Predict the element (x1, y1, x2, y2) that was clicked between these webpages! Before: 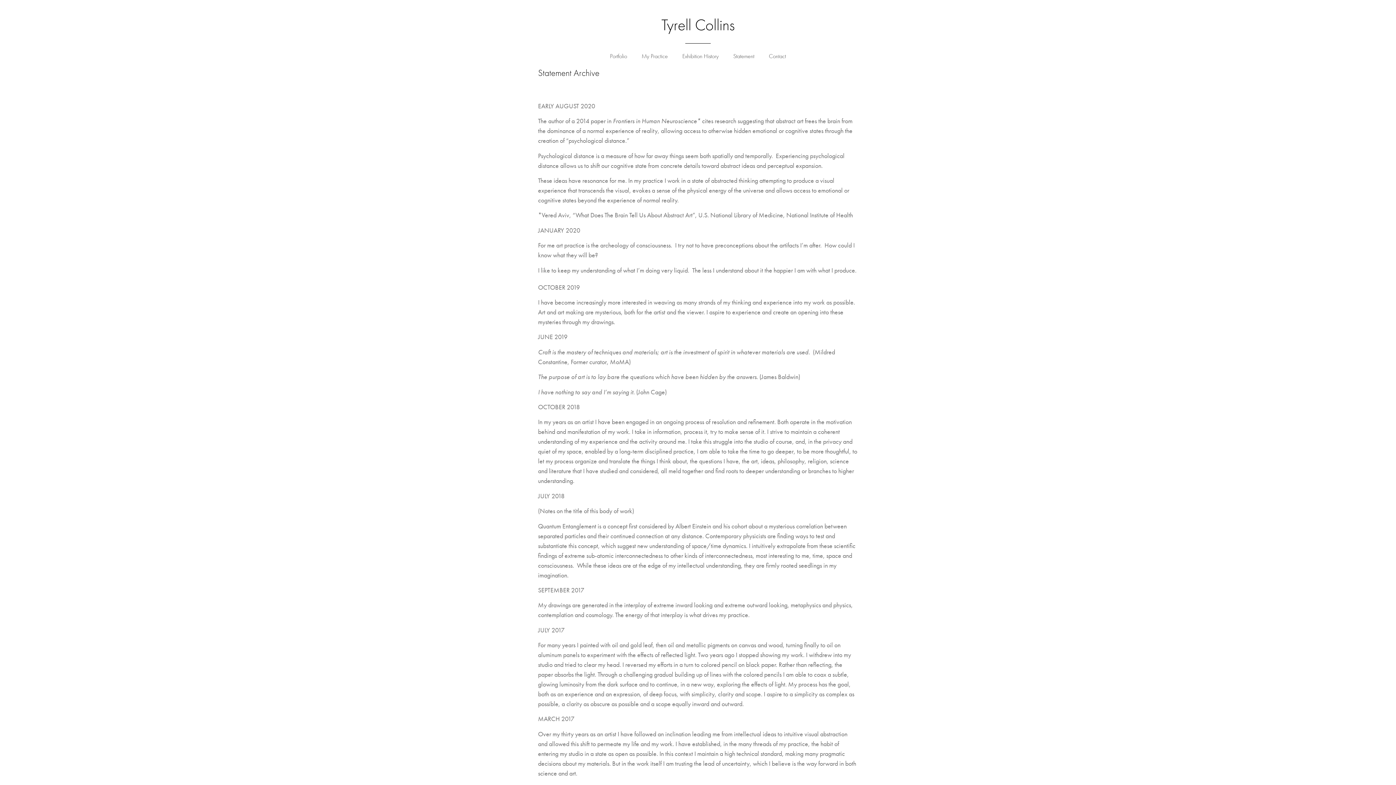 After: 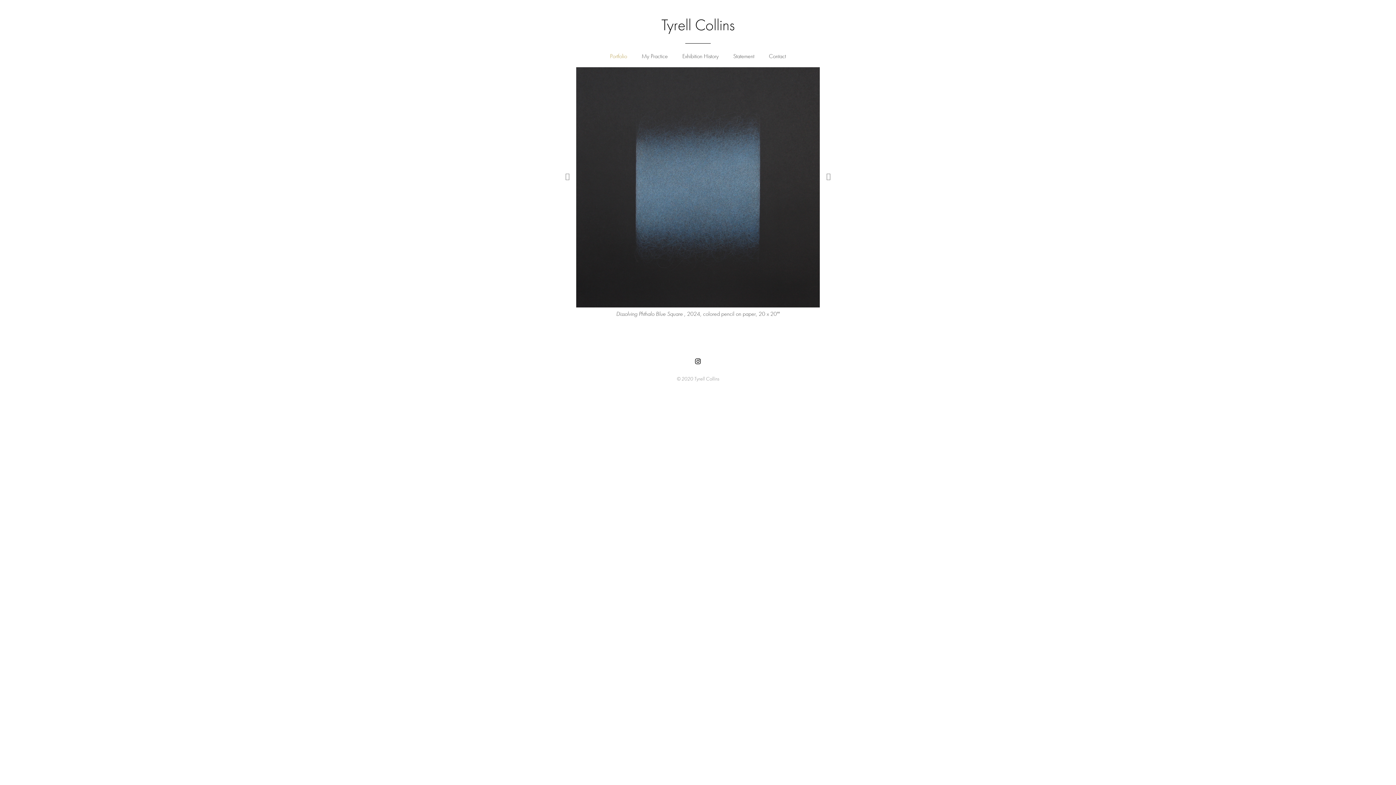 Action: bbox: (602, 52, 634, 59) label: Portfolio